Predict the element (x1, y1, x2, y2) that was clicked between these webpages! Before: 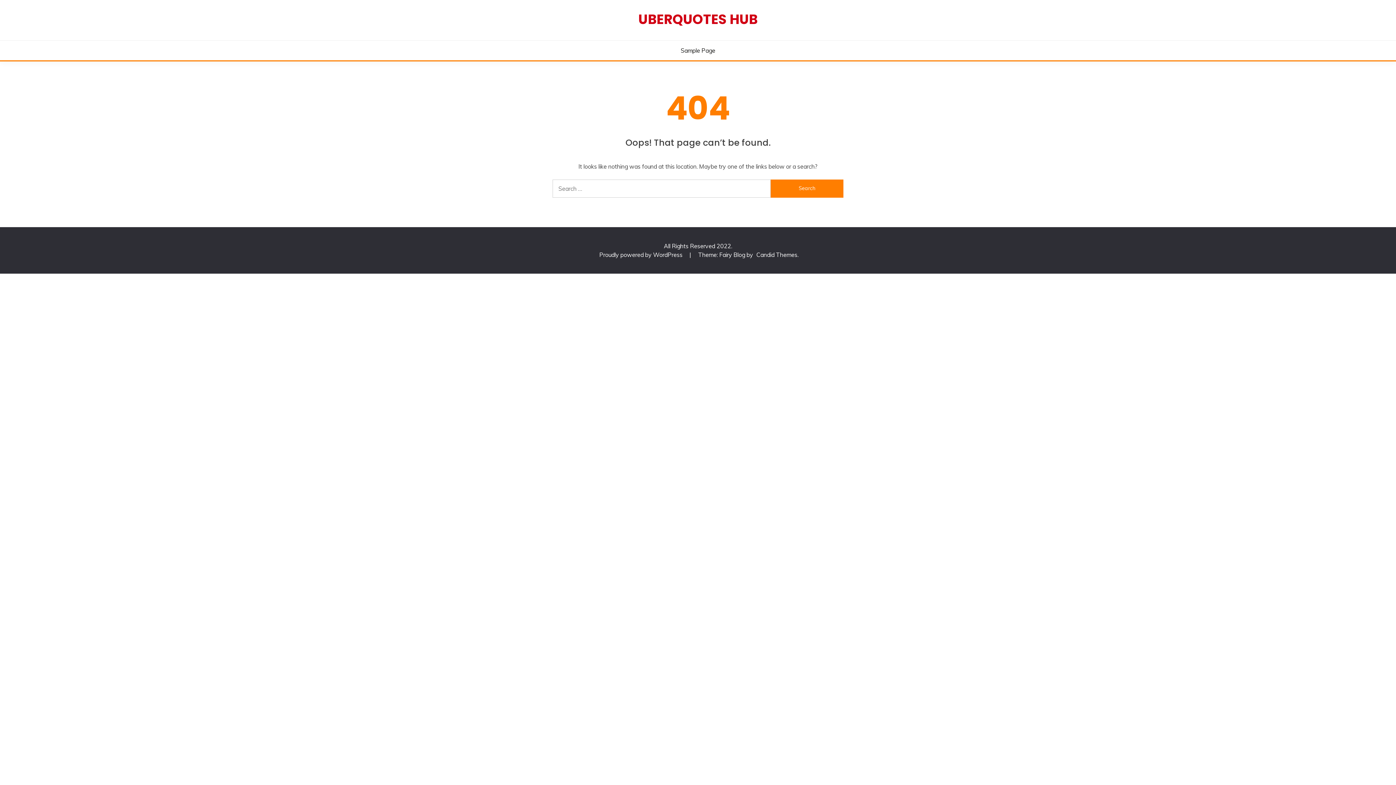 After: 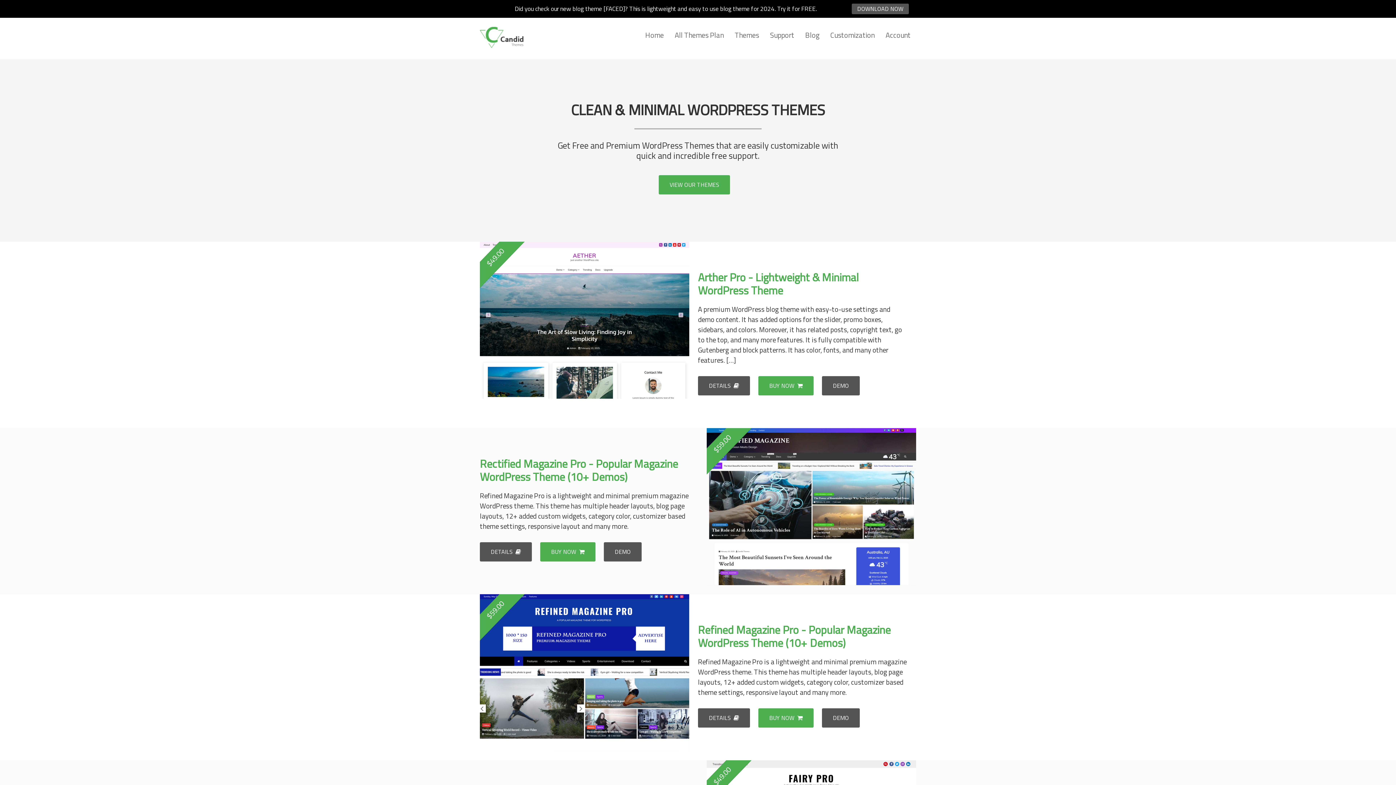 Action: bbox: (756, 251, 797, 258) label: Candid Themes